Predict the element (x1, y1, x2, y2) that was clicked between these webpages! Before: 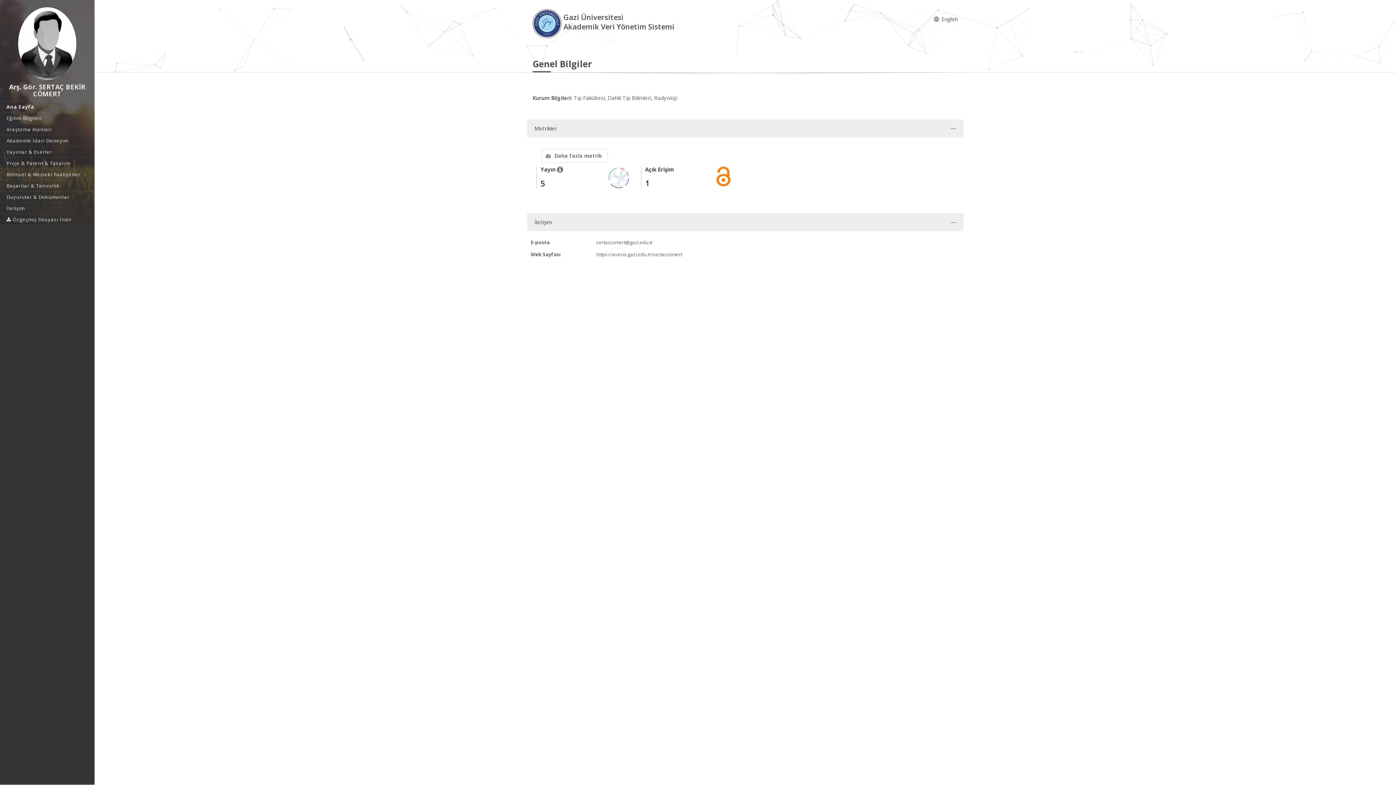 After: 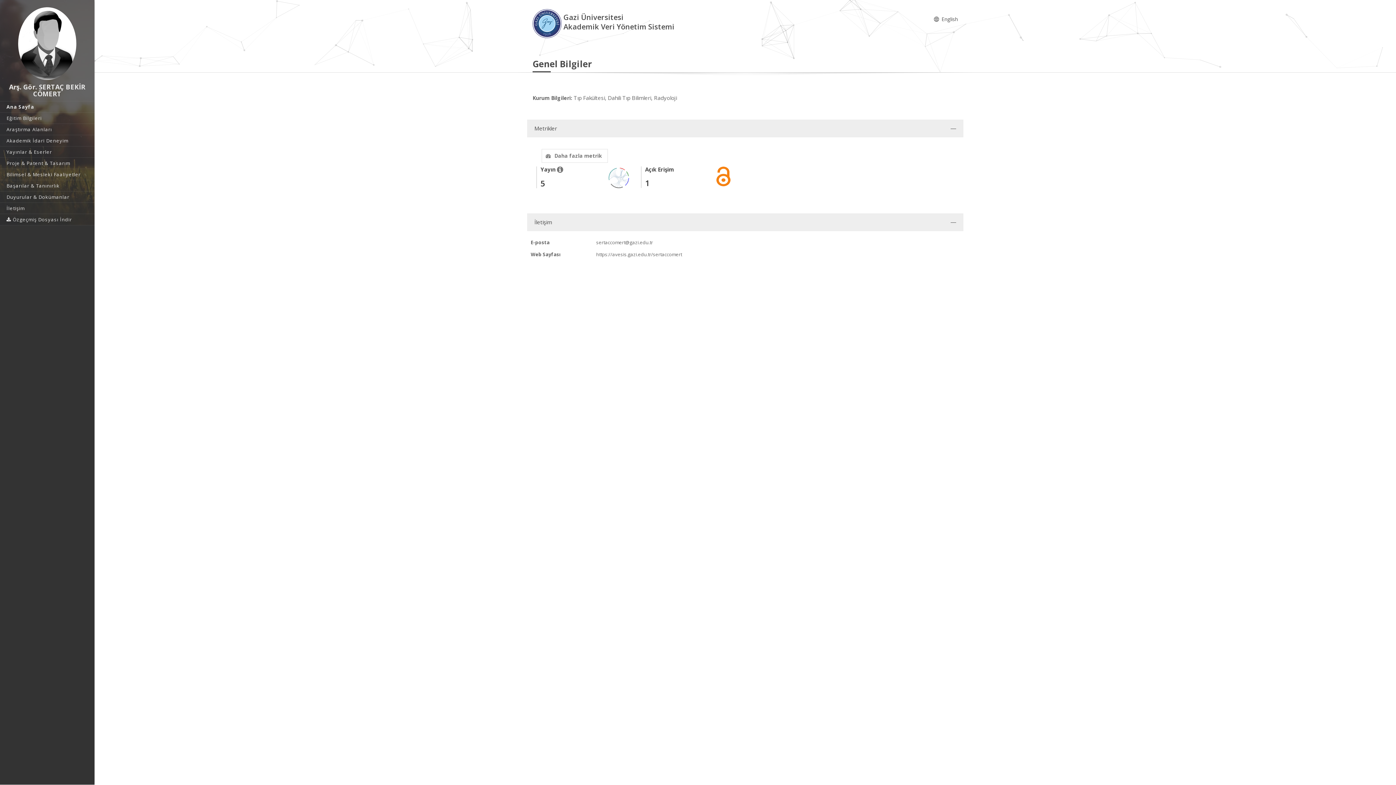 Action: label: sertaccomert@gazi.edu.tr bbox: (596, 239, 653, 245)